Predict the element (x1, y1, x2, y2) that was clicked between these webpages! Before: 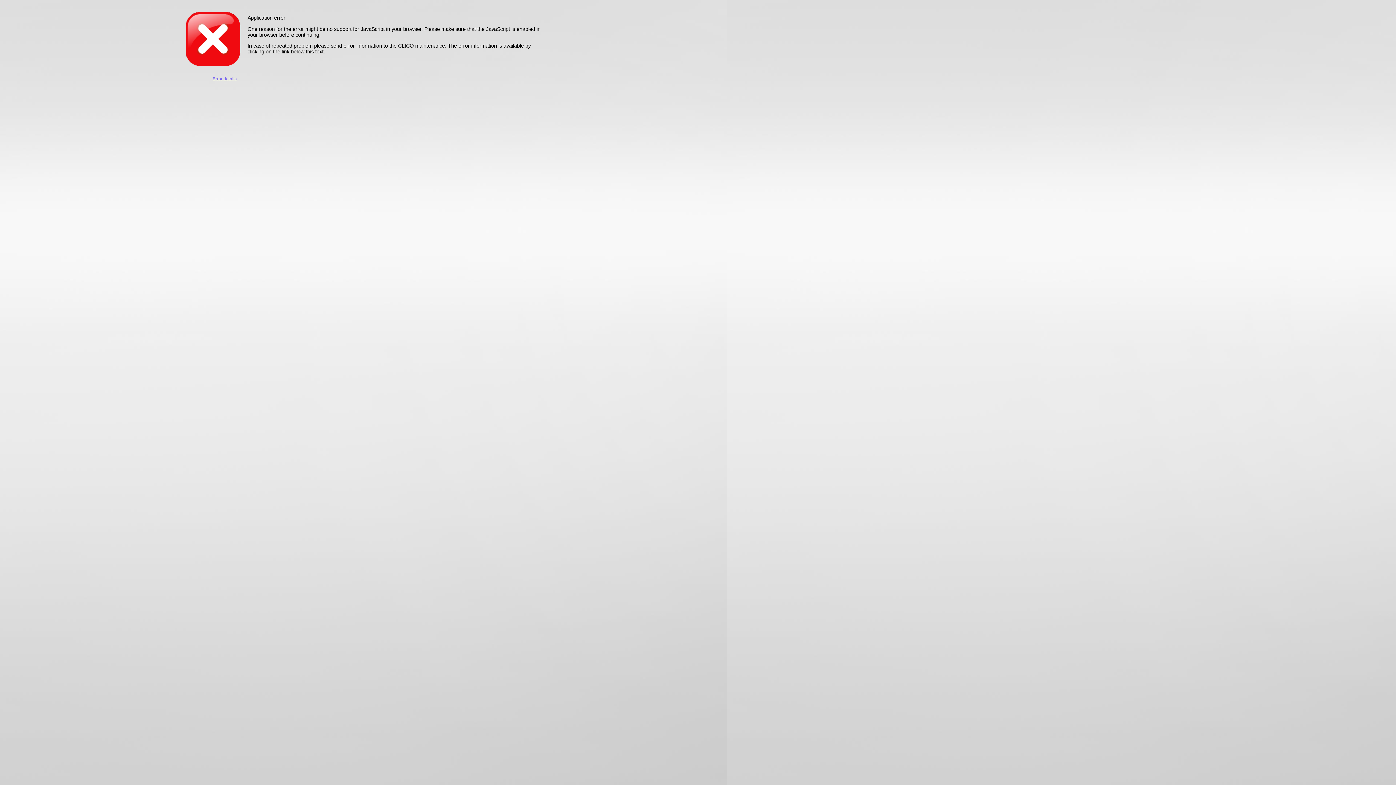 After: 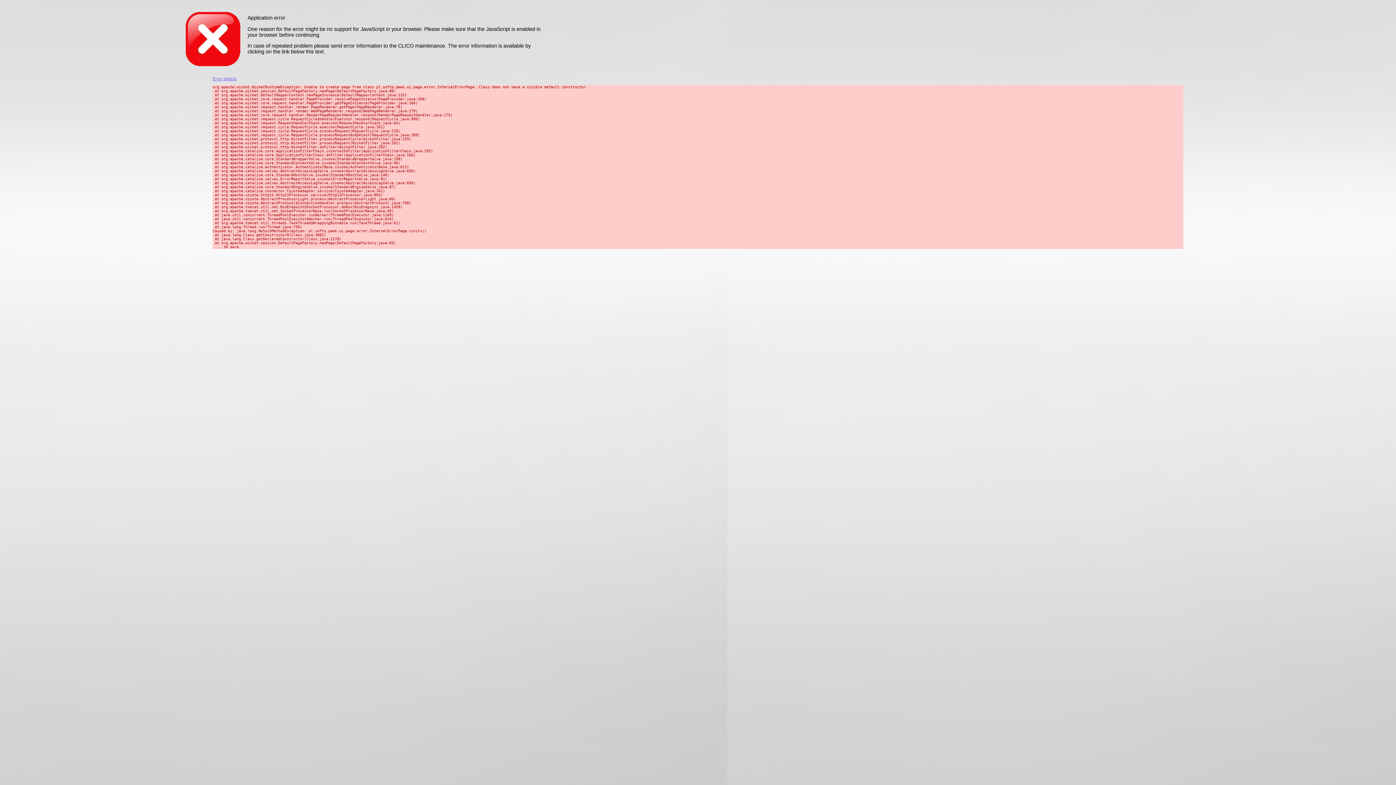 Action: bbox: (212, 76, 236, 81) label: Error details